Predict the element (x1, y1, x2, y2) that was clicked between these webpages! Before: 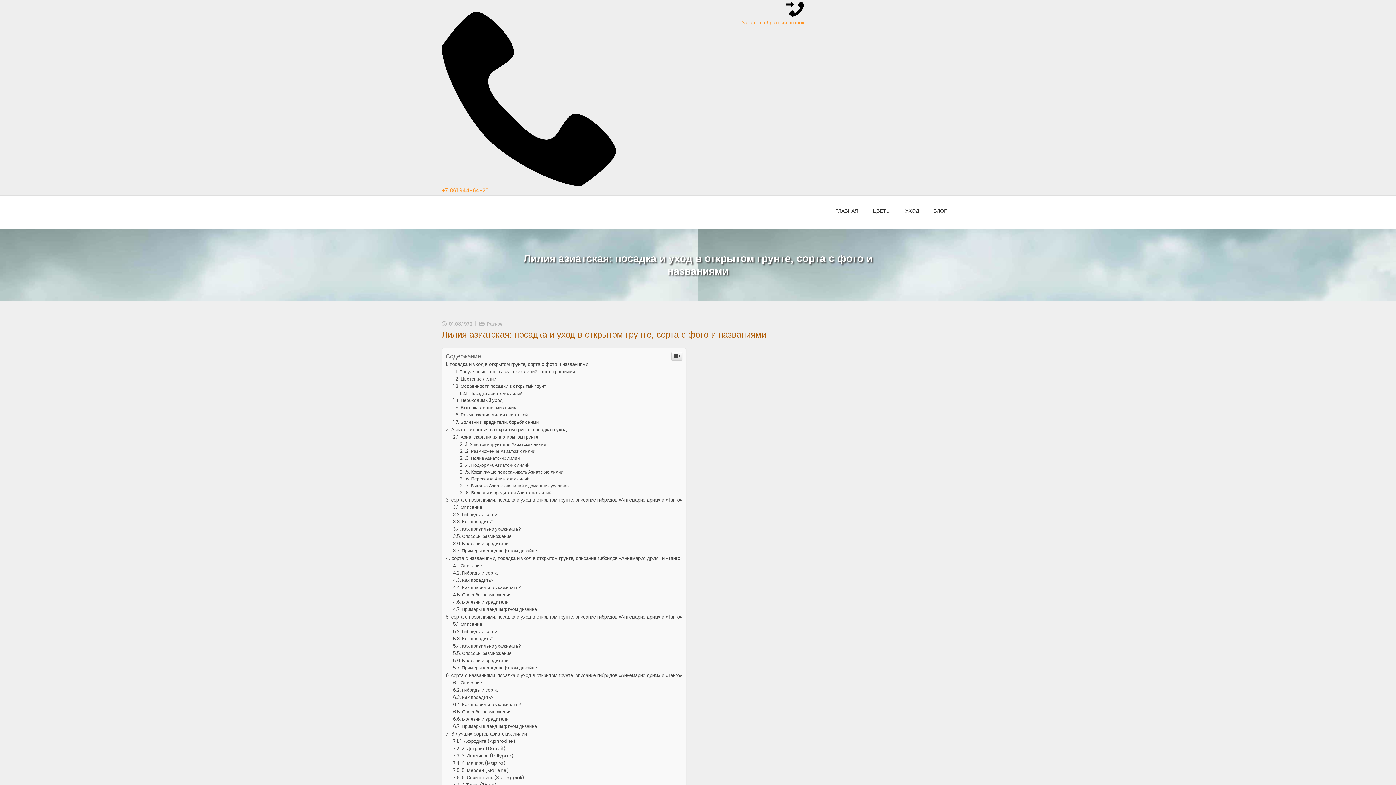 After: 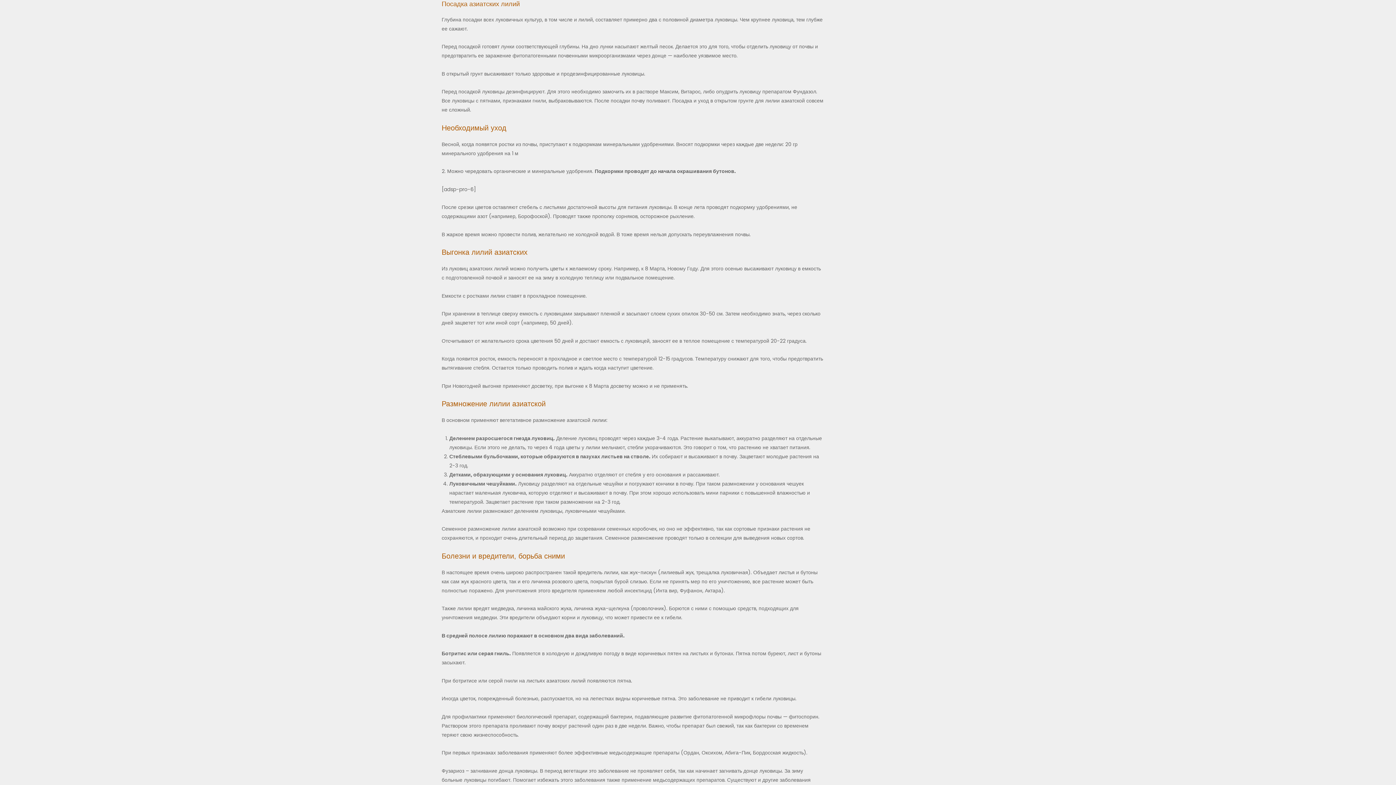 Action: label: Посадка азиатских лилий bbox: (459, 643, 522, 649)